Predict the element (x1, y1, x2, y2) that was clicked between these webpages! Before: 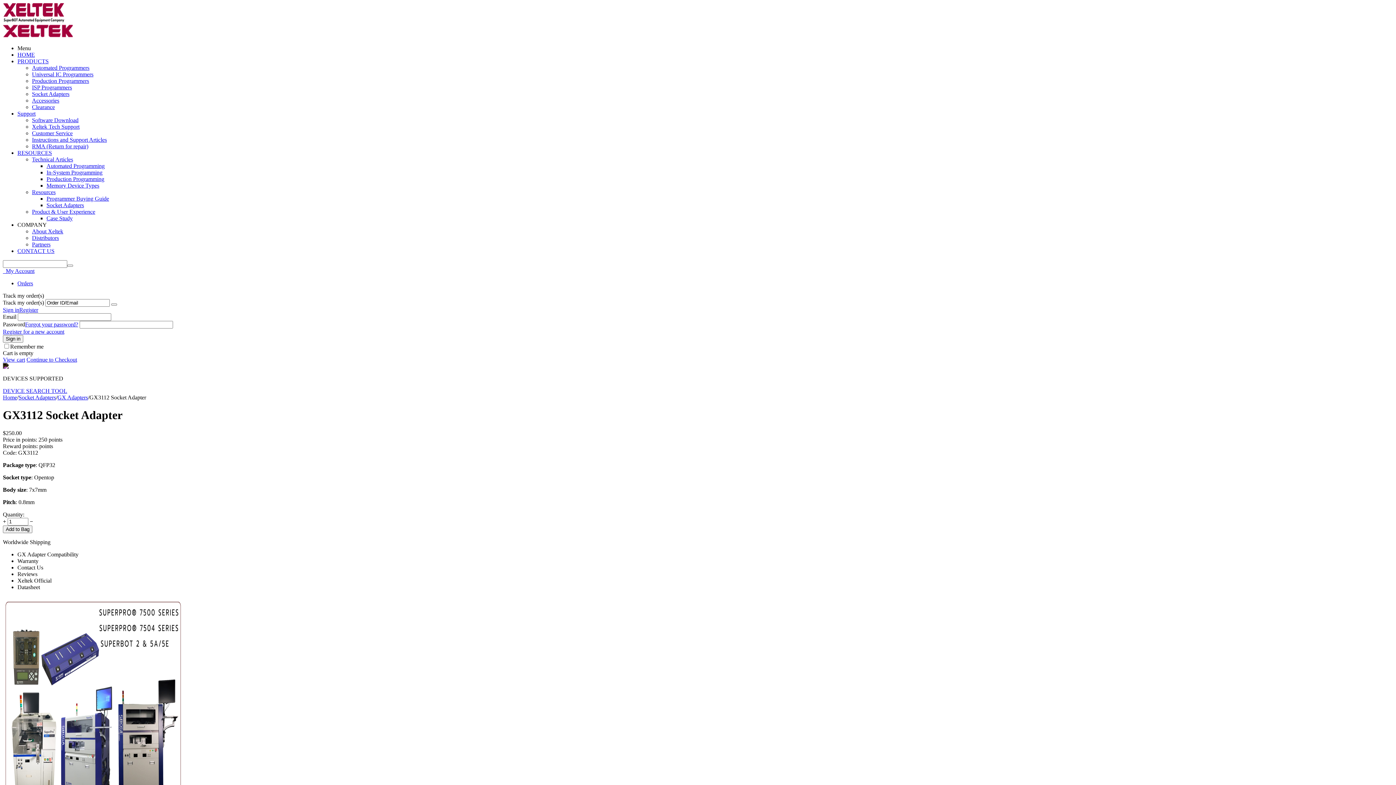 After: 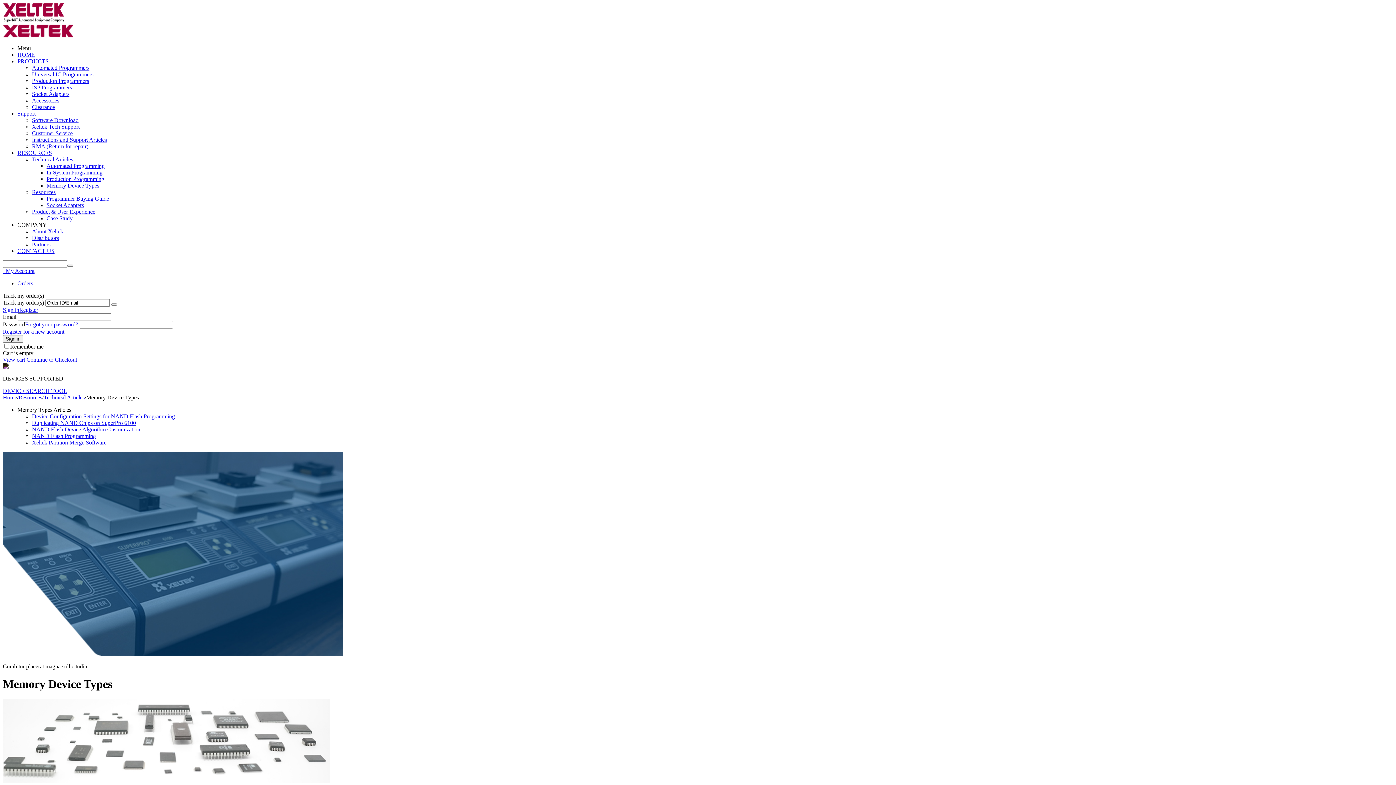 Action: label: Memory Device Types bbox: (46, 182, 99, 188)